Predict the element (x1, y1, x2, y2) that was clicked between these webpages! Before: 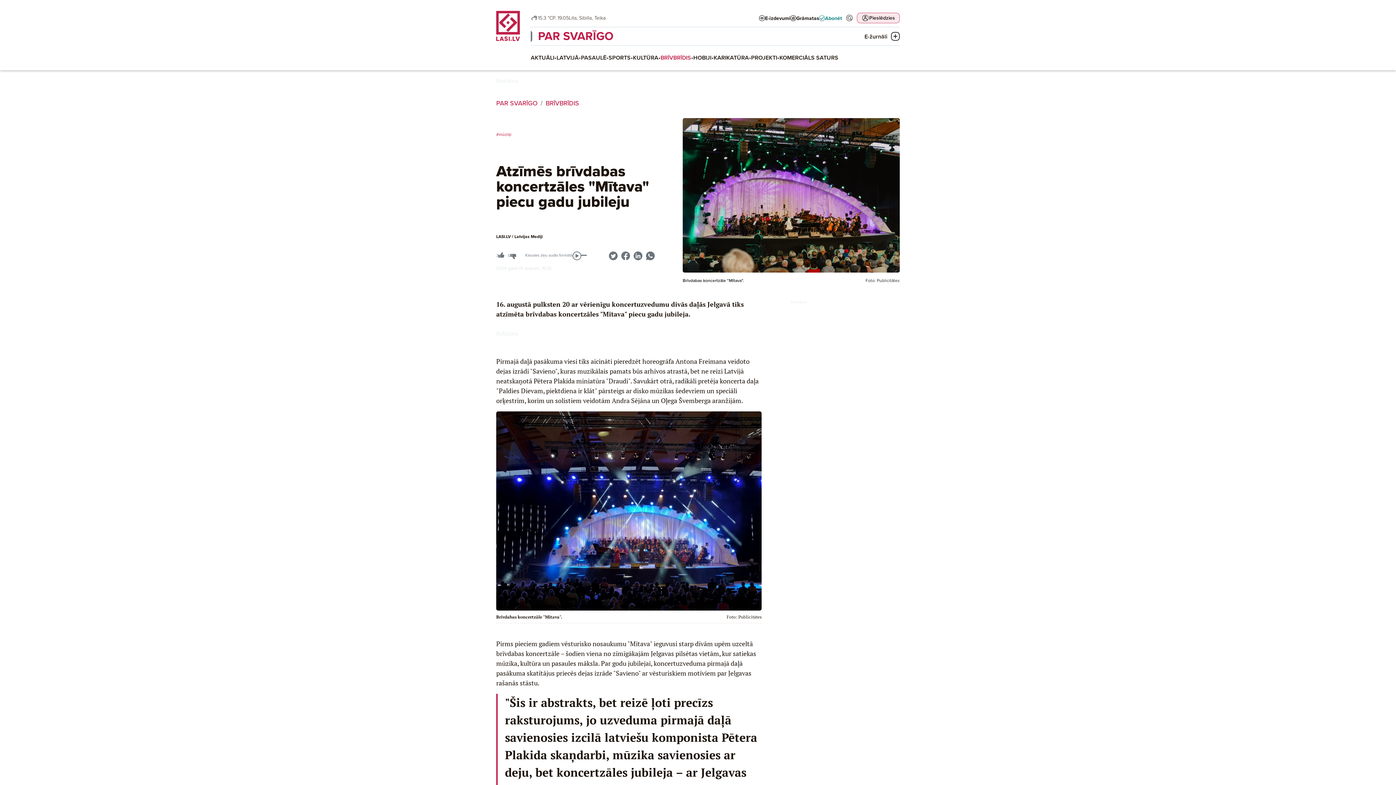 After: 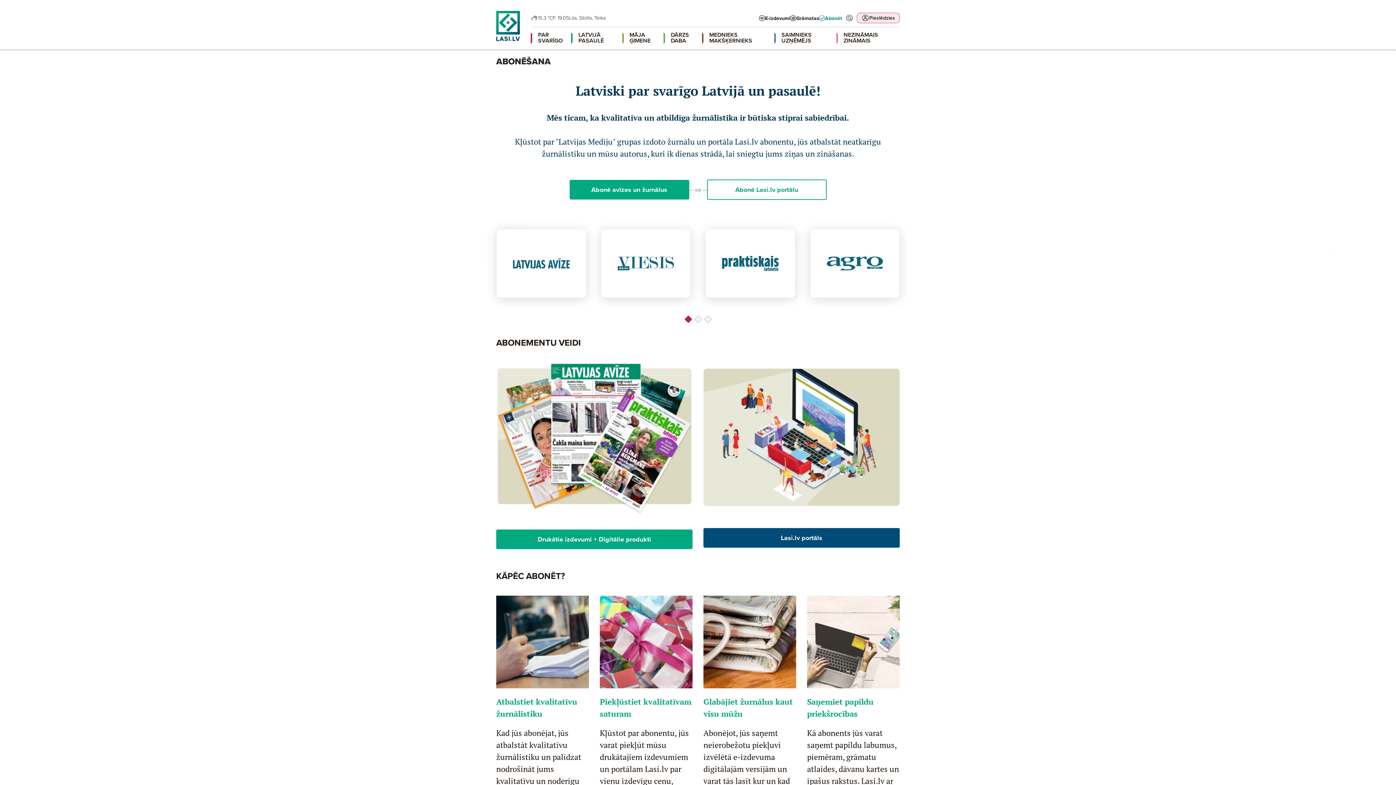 Action: bbox: (819, 14, 842, 21) label: Abonēt